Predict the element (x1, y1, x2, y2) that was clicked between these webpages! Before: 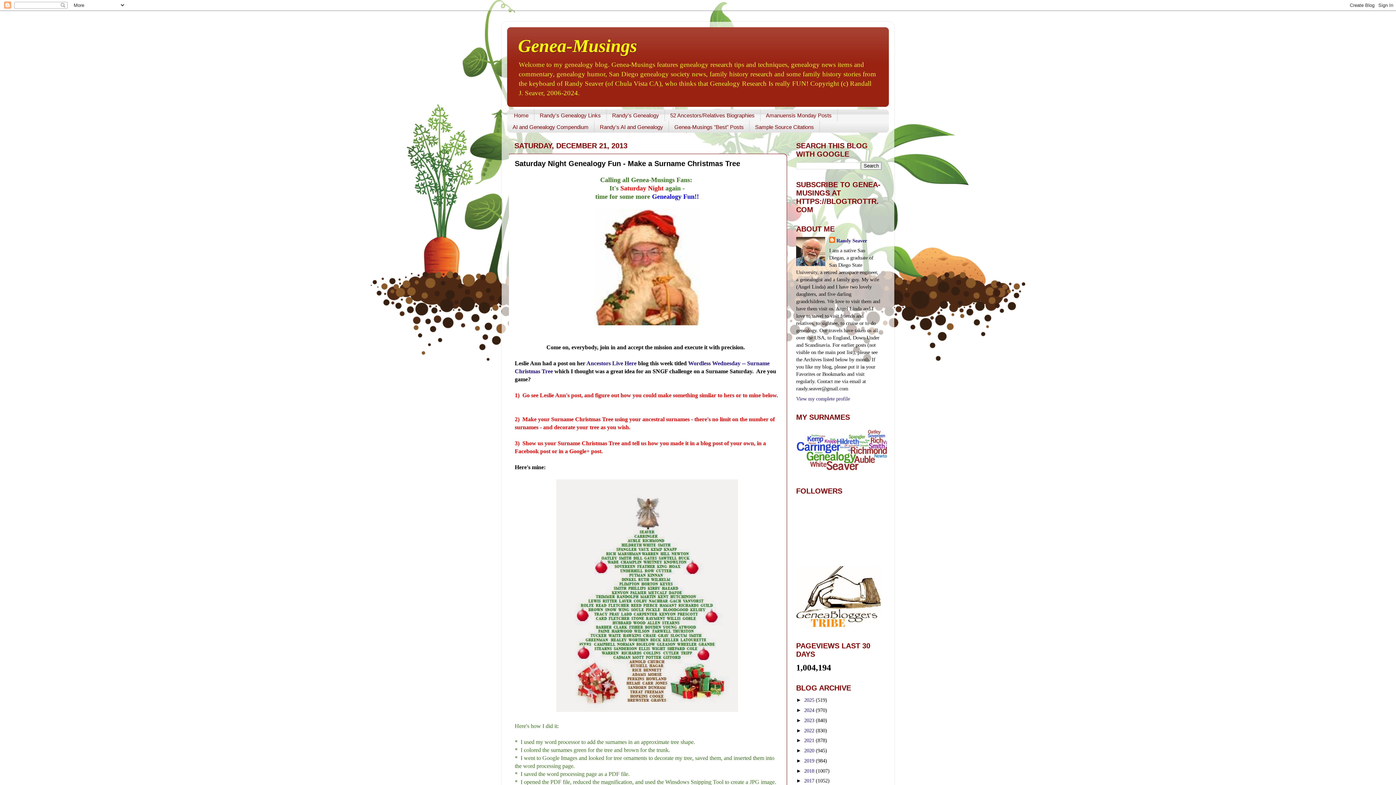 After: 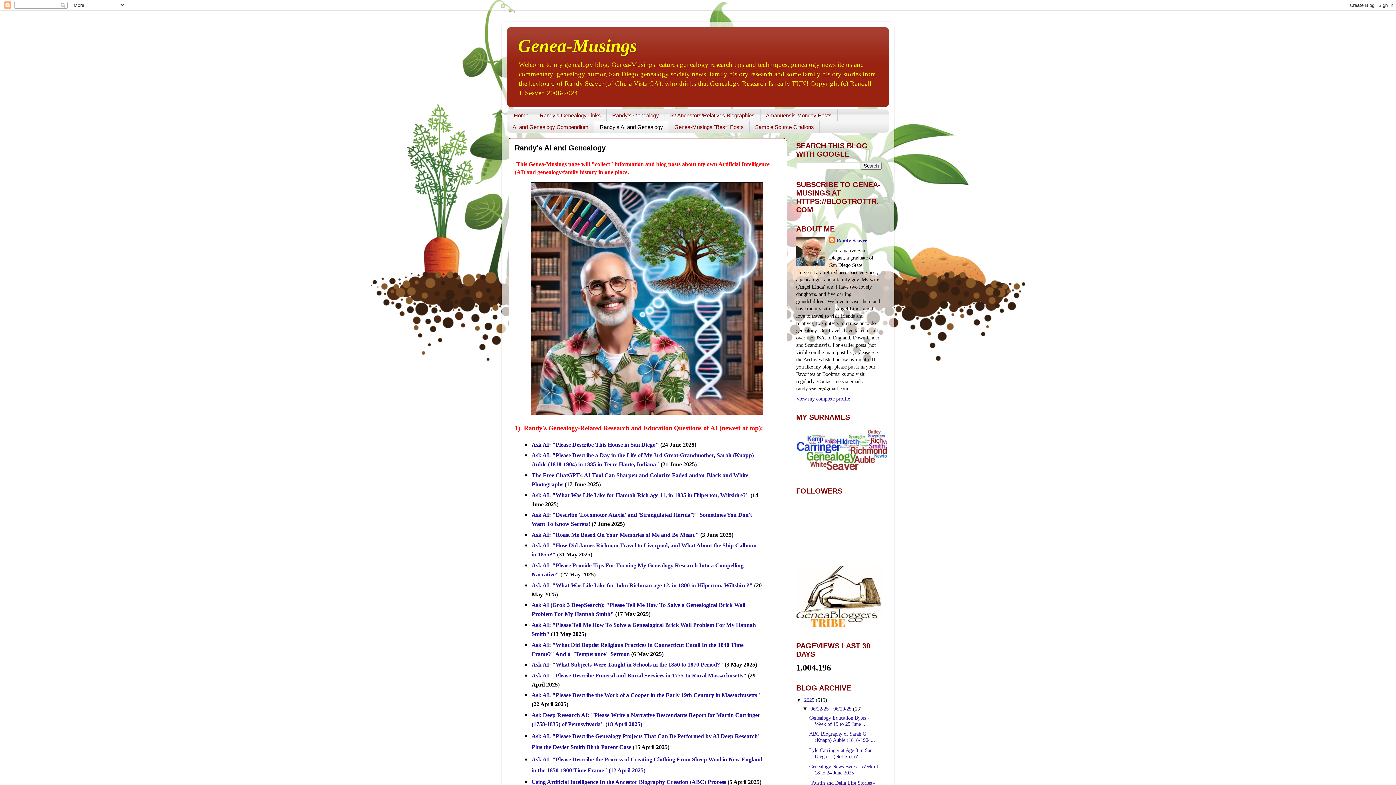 Action: bbox: (594, 121, 669, 132) label: Randy's AI and Genealogy